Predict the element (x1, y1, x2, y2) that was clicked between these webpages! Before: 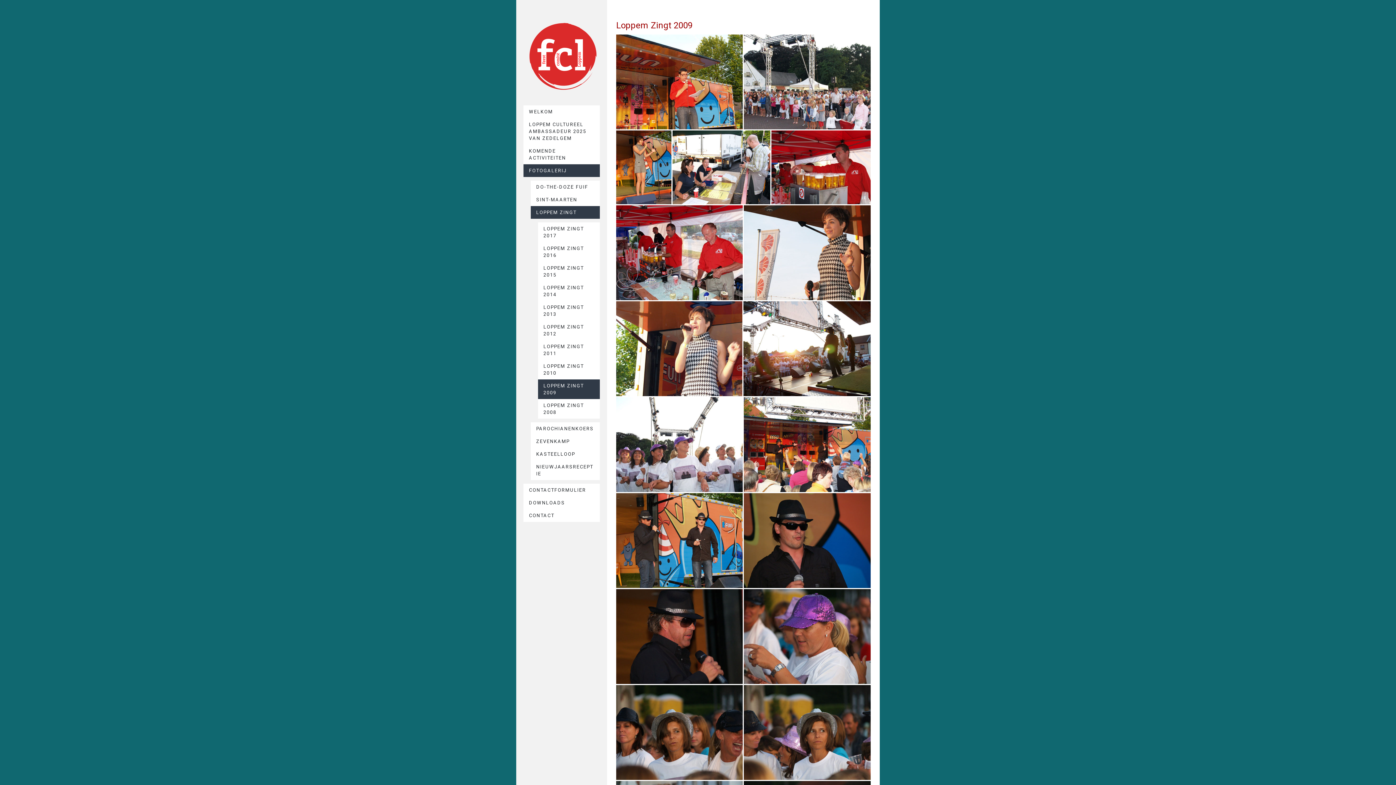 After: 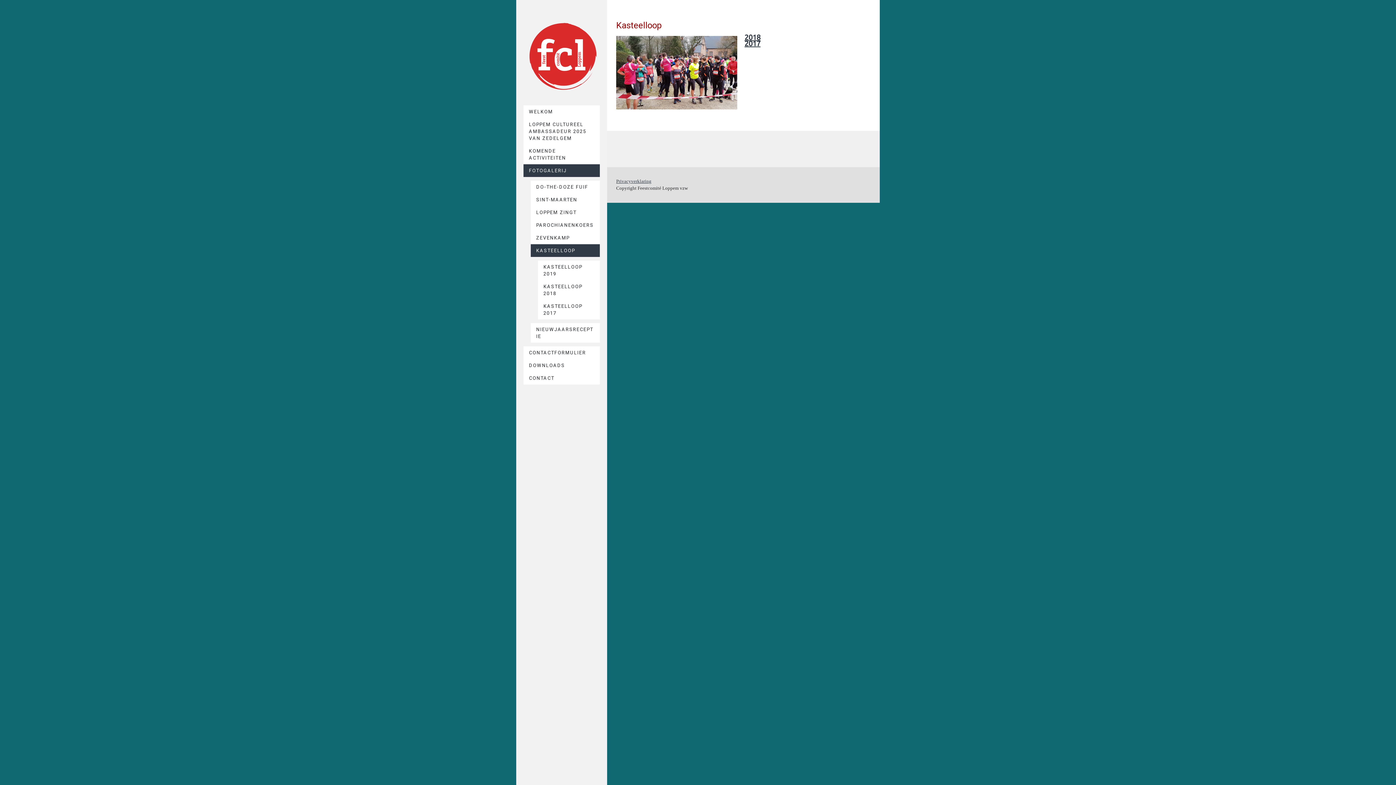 Action: label: KASTEELLOOP bbox: (530, 448, 600, 460)